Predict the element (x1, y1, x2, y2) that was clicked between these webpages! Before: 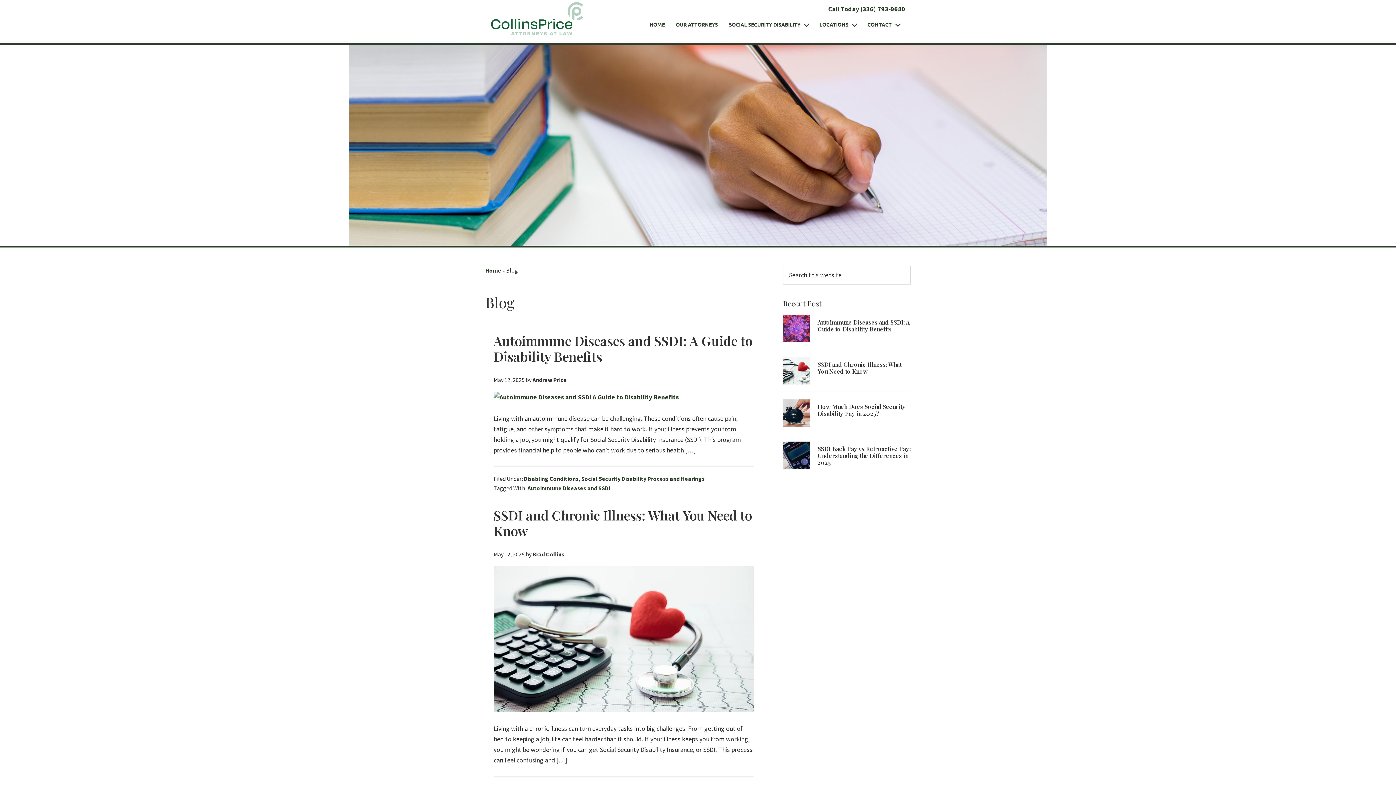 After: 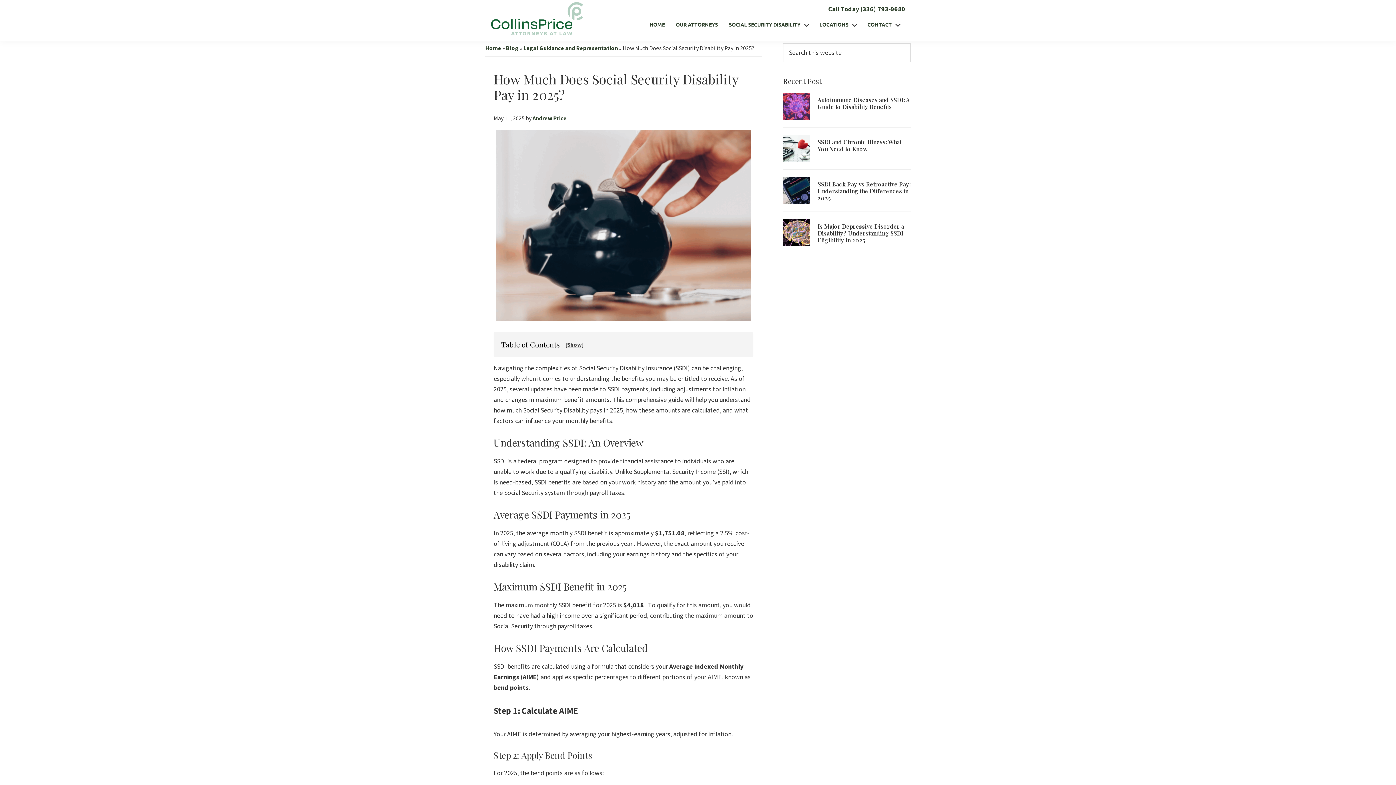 Action: bbox: (783, 399, 810, 426)